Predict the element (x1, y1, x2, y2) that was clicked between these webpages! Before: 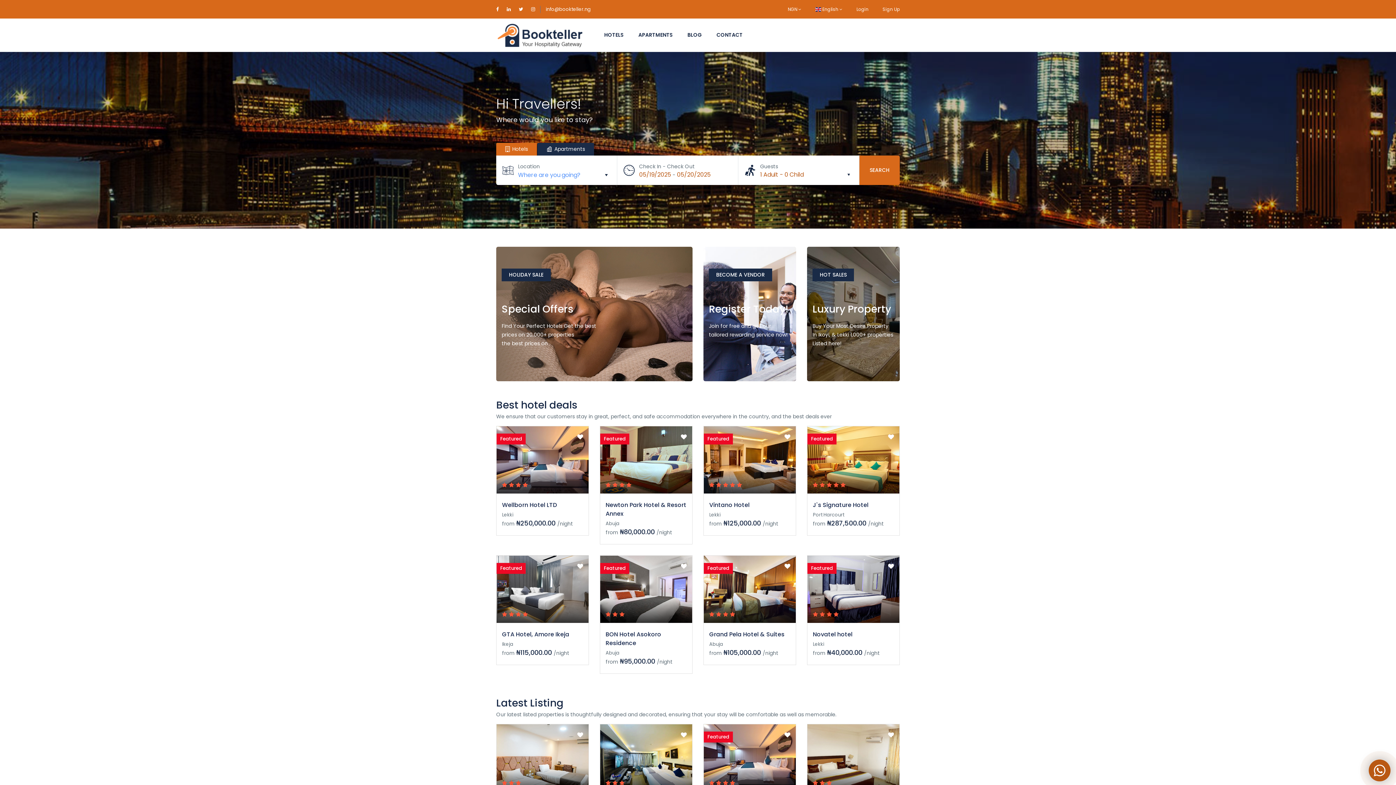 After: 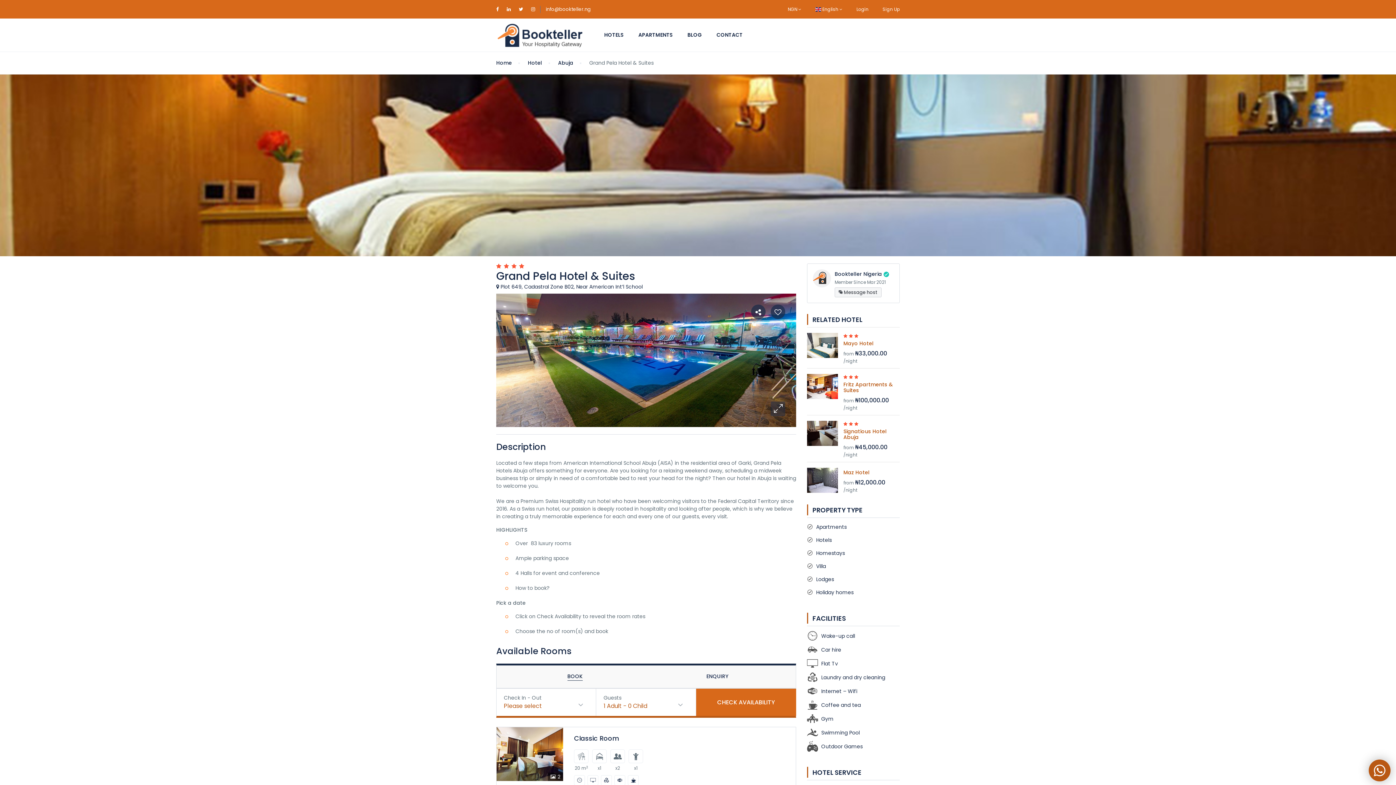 Action: label: Grand Pela Hotel & Suites bbox: (709, 630, 784, 638)